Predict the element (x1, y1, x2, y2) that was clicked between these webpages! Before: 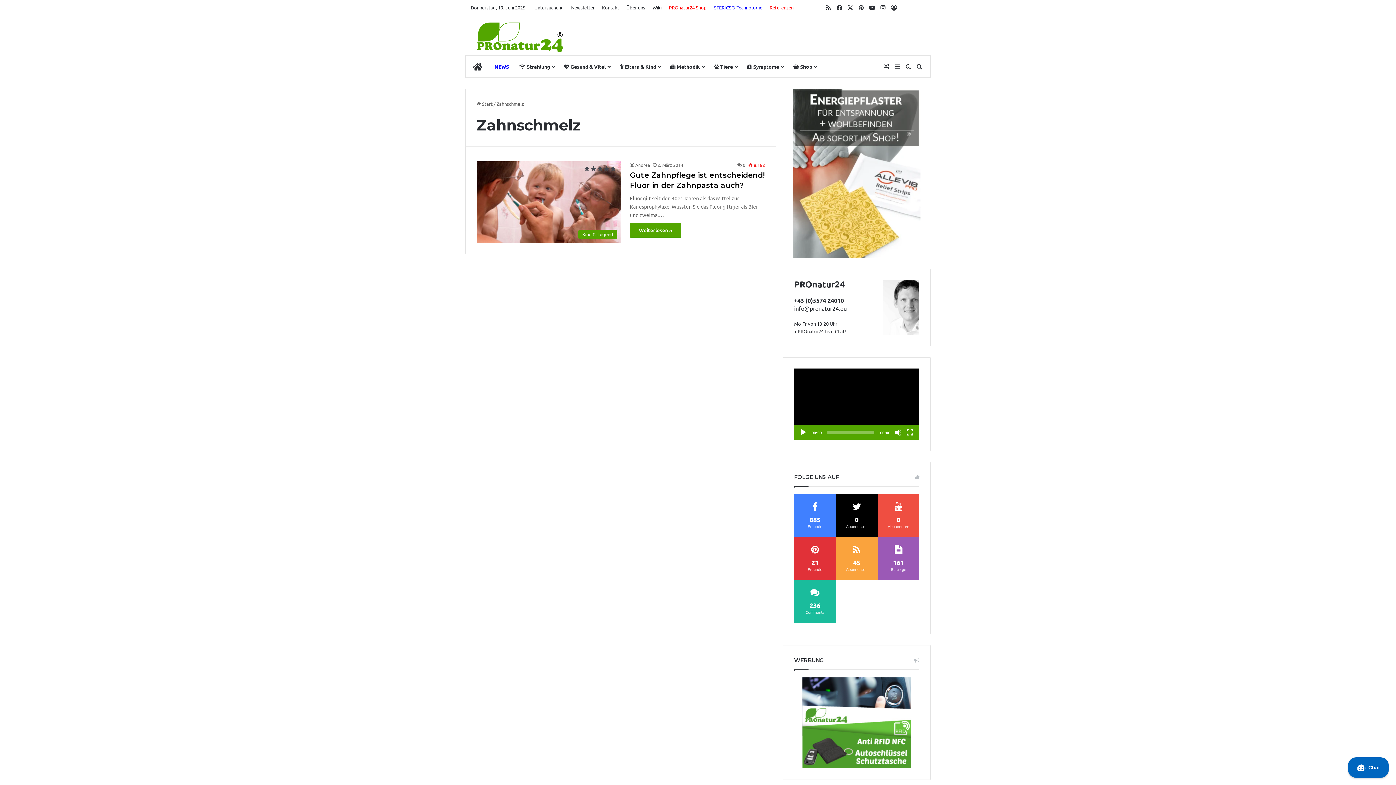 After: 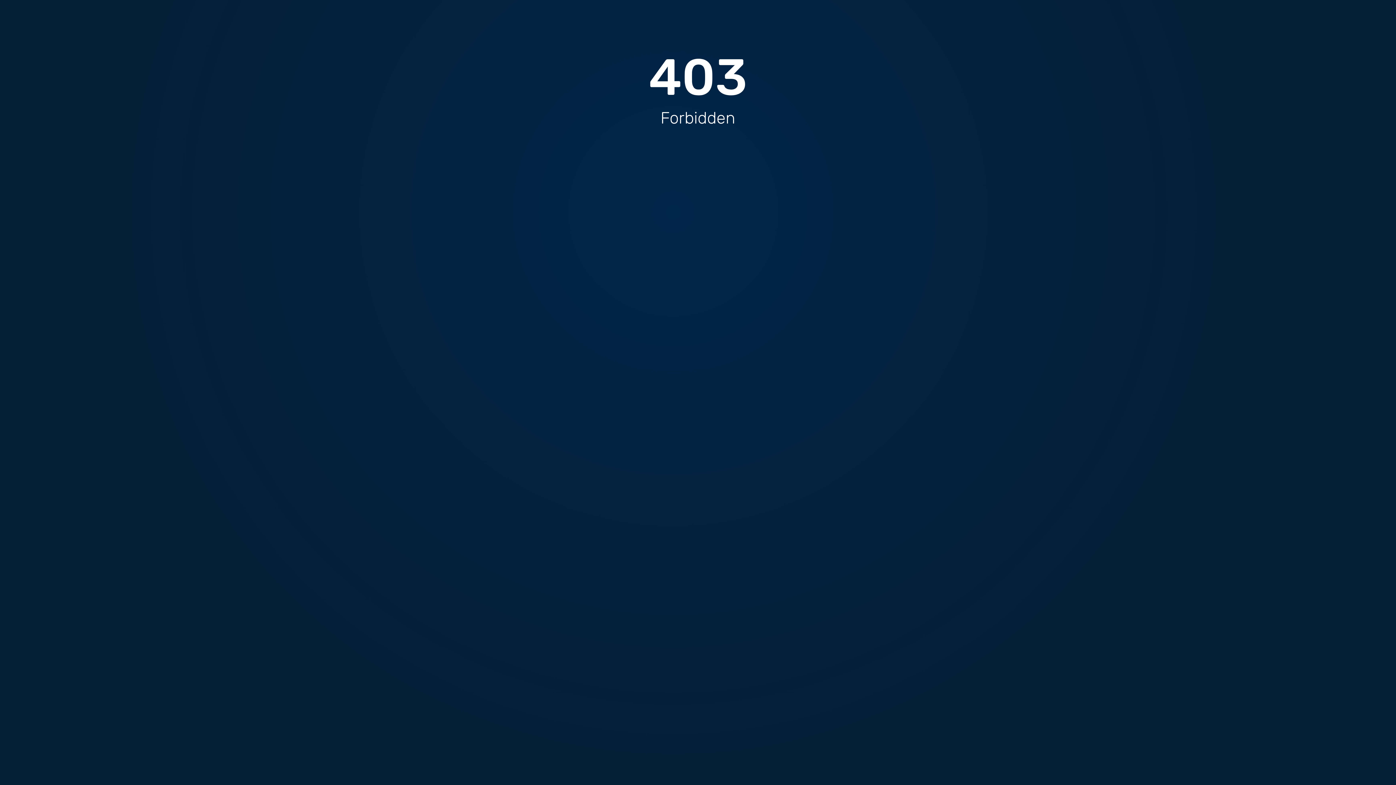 Action: label:  Start bbox: (476, 100, 492, 106)